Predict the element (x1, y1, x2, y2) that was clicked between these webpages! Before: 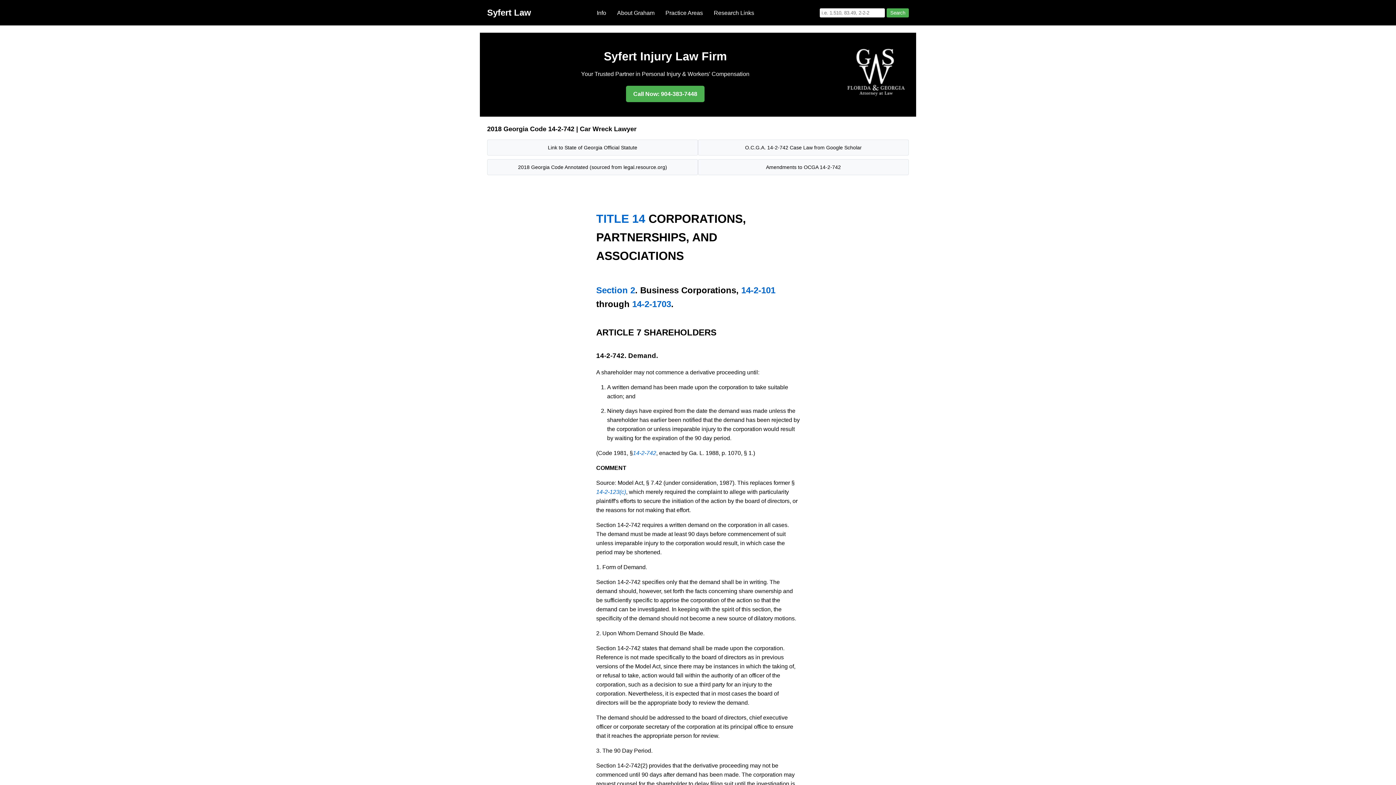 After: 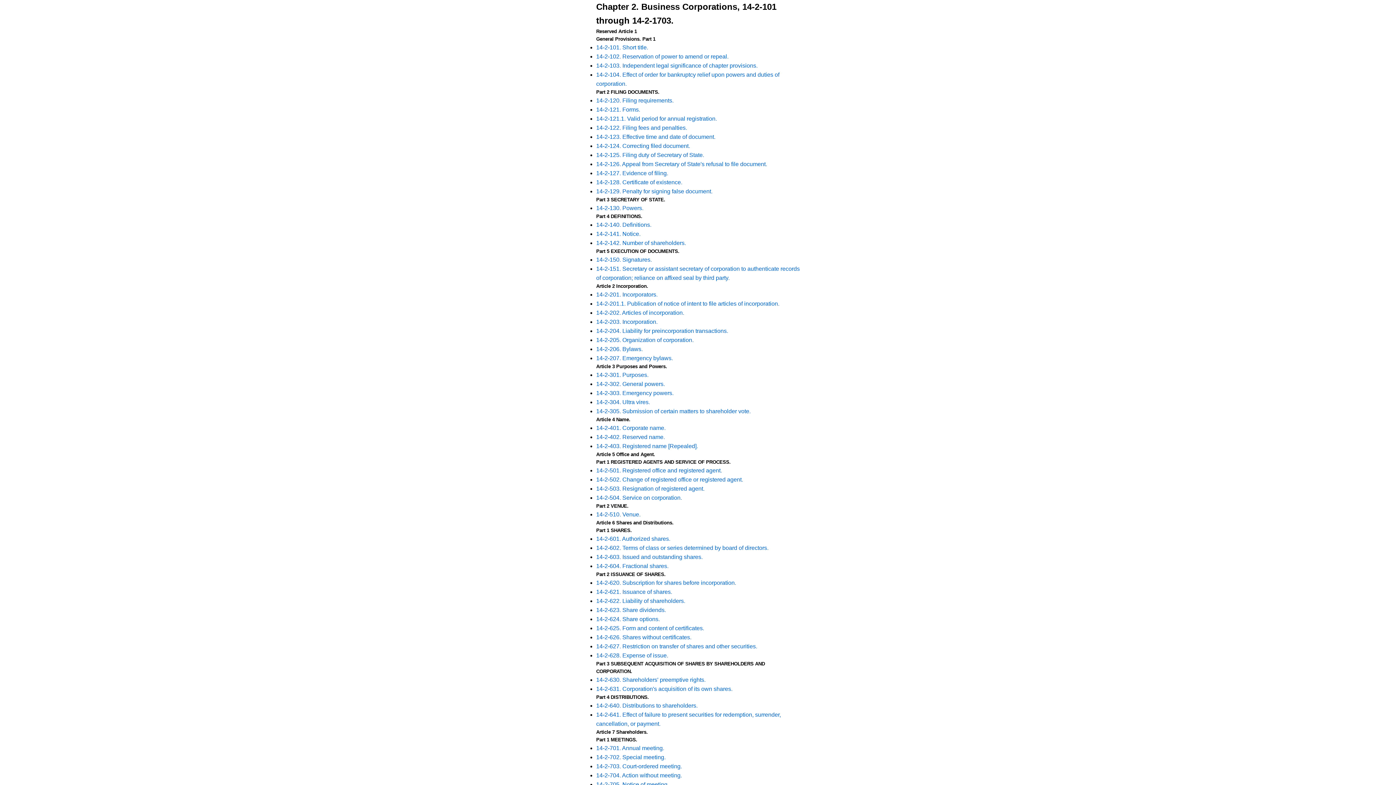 Action: bbox: (596, 285, 635, 295) label: Section 2